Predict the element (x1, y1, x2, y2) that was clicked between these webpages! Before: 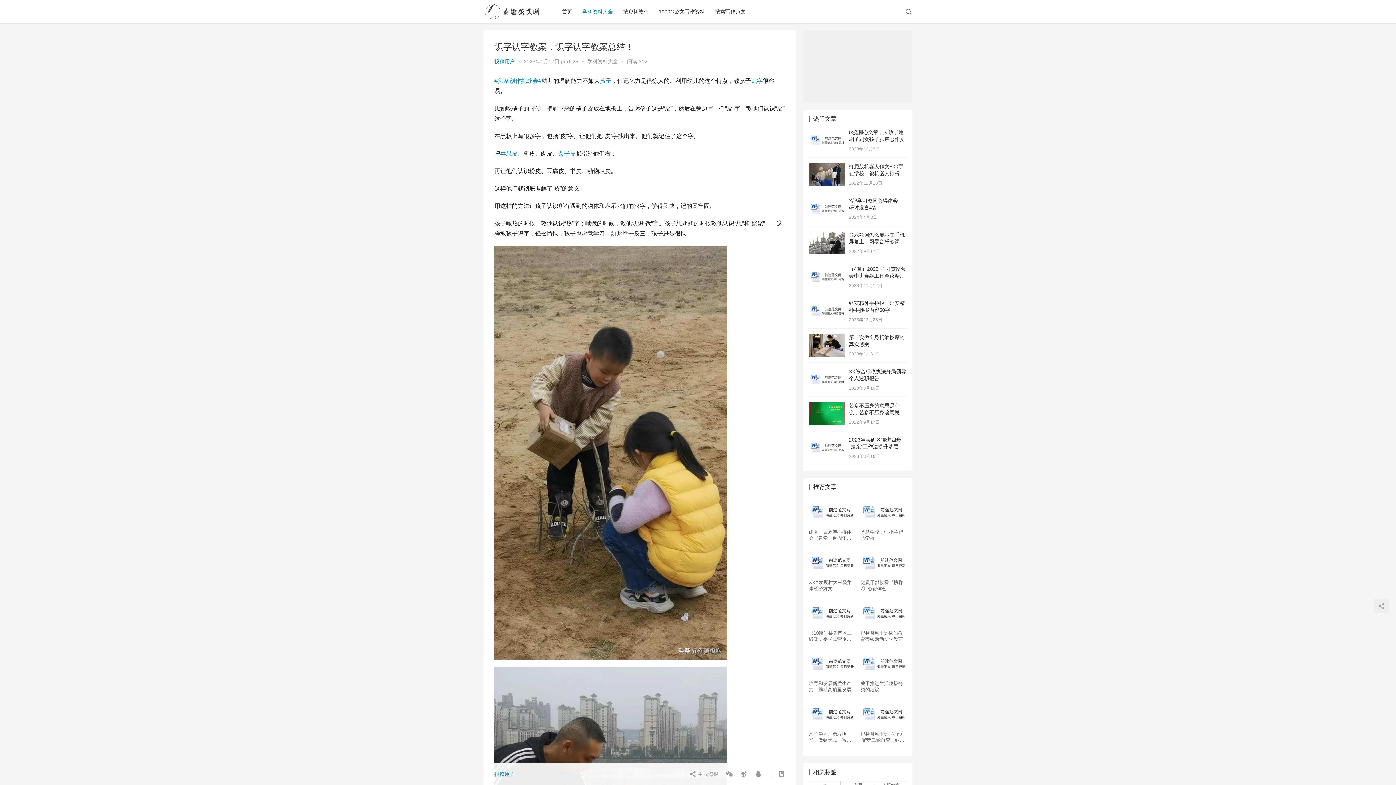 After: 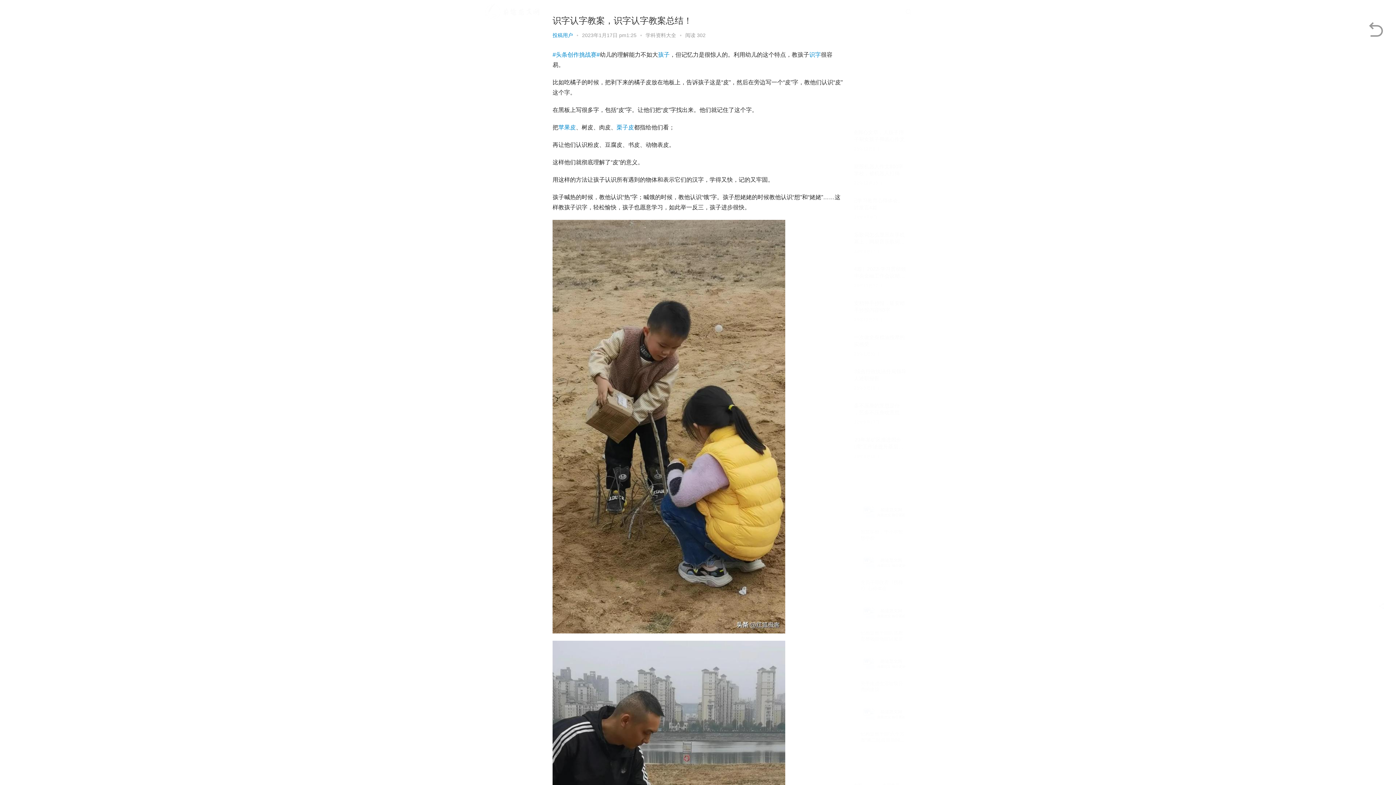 Action: bbox: (778, 771, 785, 777)